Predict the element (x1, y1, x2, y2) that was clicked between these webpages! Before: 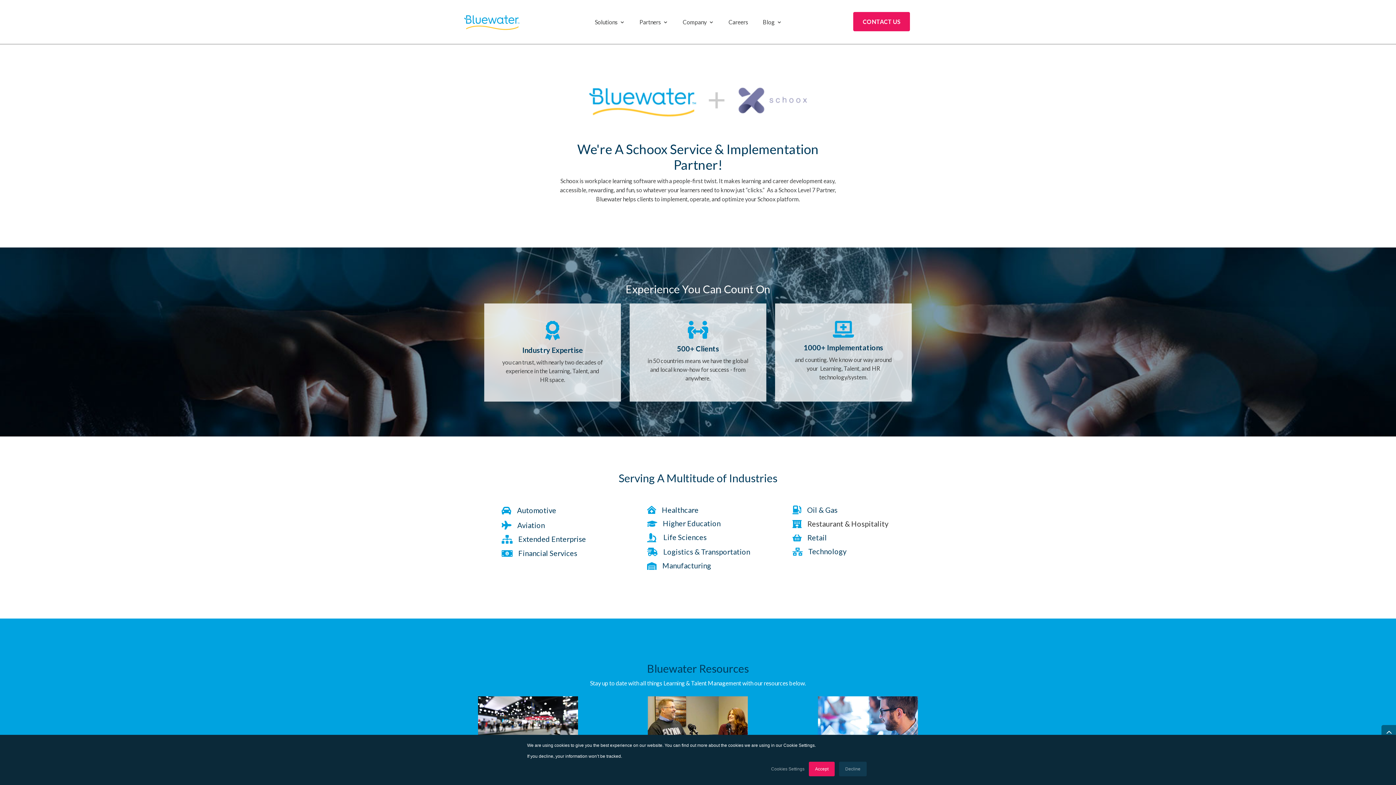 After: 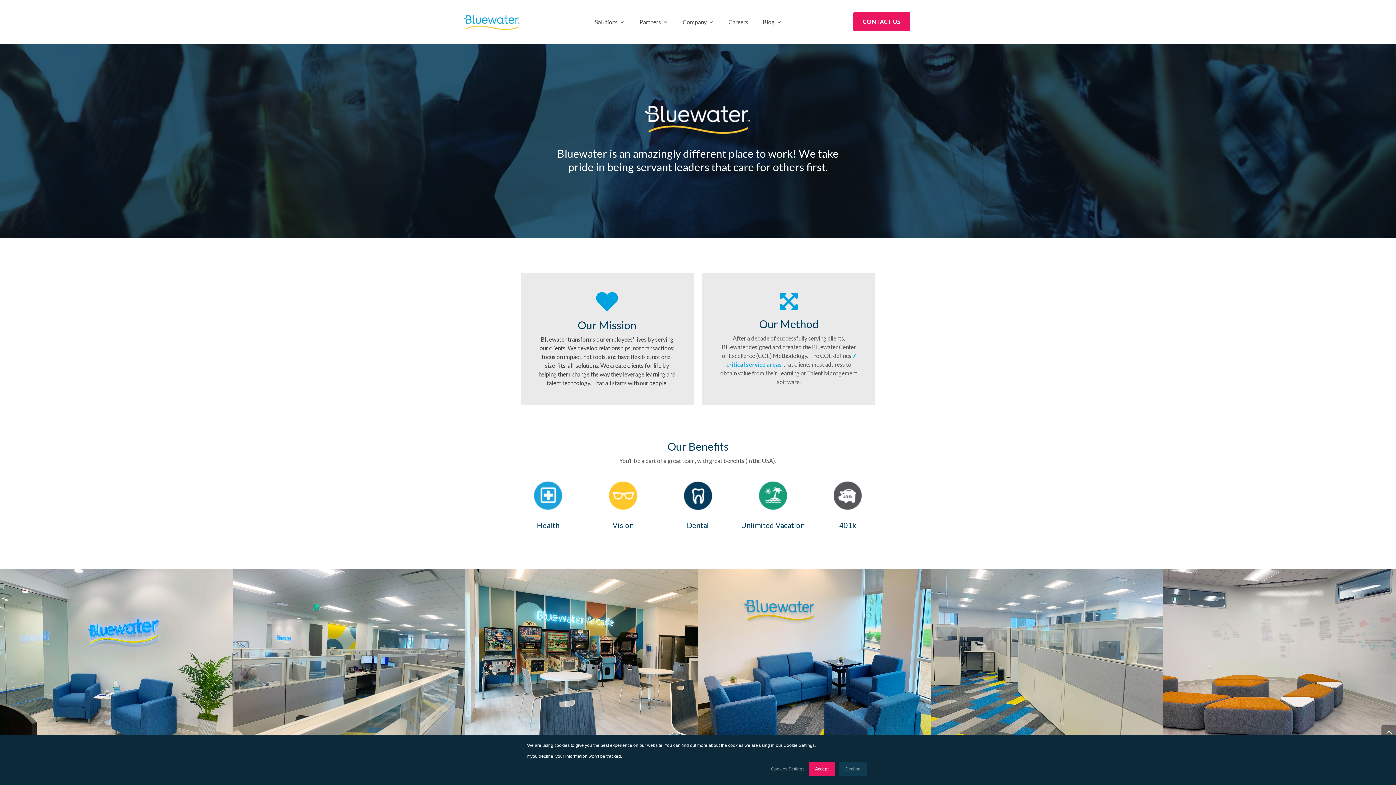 Action: bbox: (728, 19, 748, 28) label: Careers